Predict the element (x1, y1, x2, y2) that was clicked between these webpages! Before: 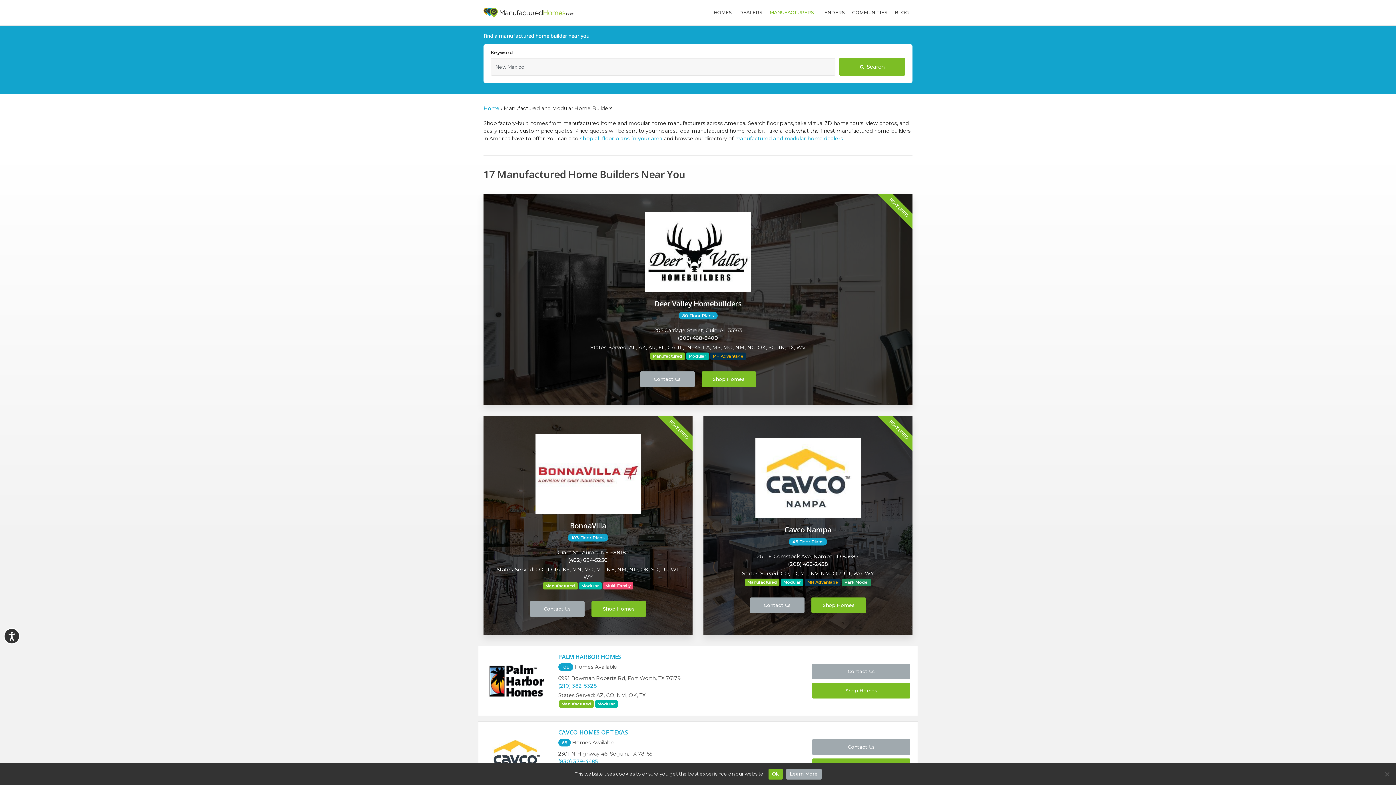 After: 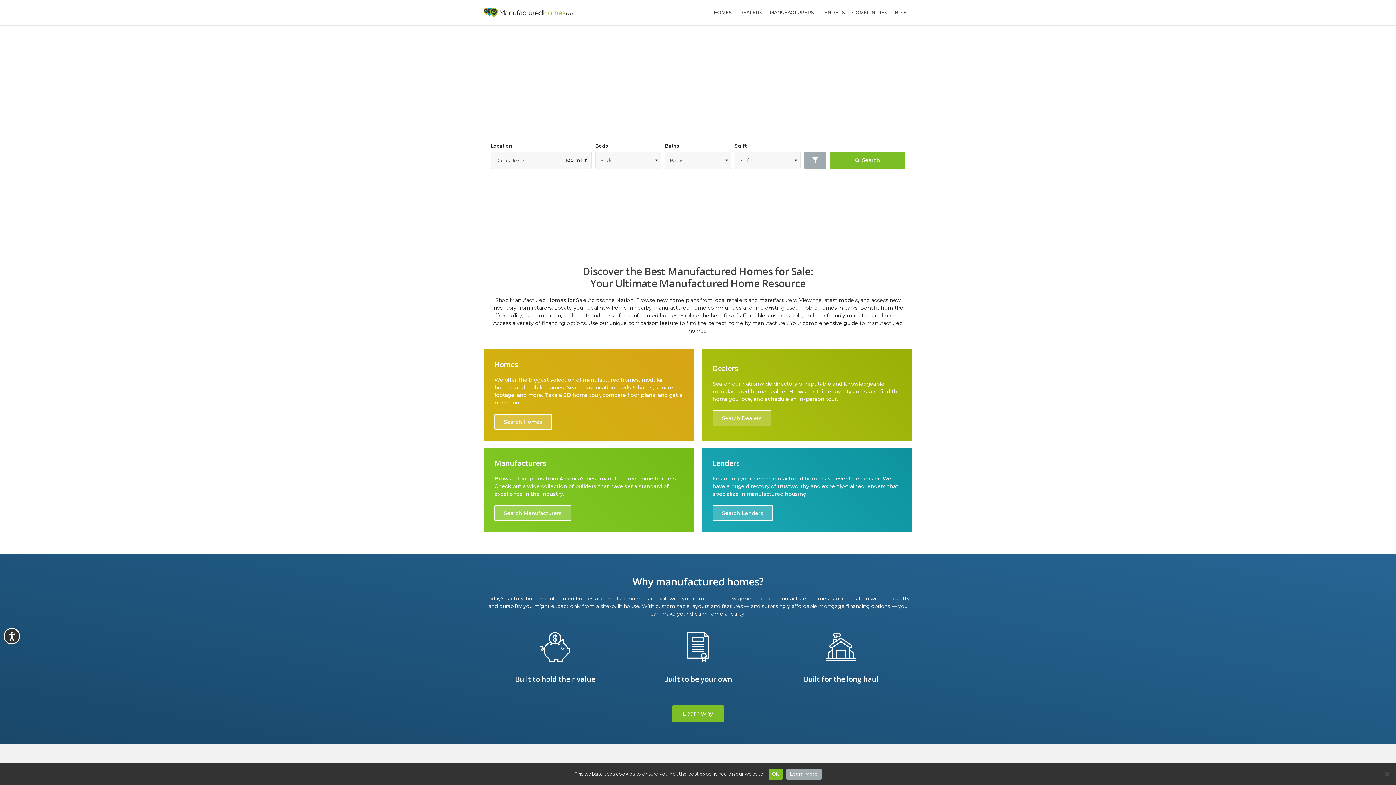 Action: label: Home bbox: (483, 105, 499, 111)